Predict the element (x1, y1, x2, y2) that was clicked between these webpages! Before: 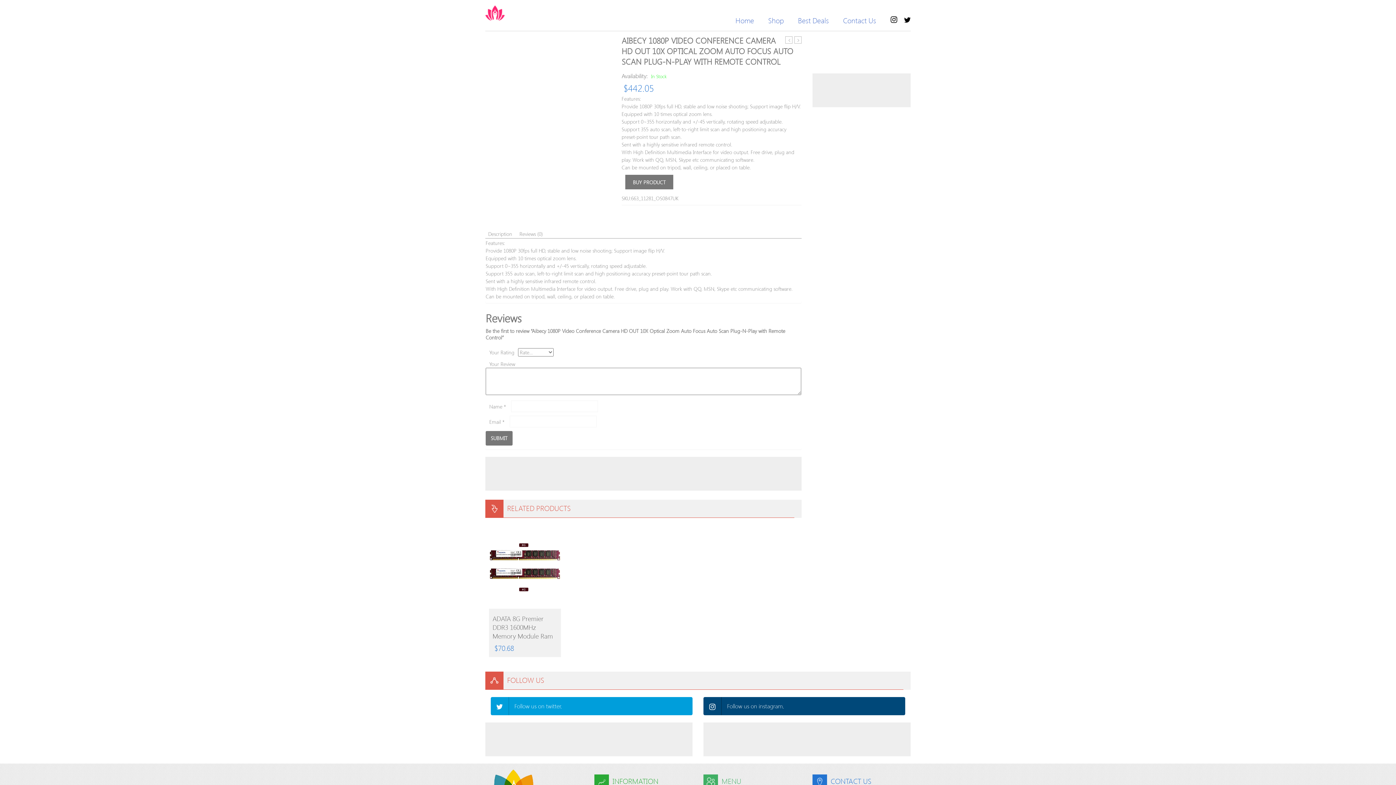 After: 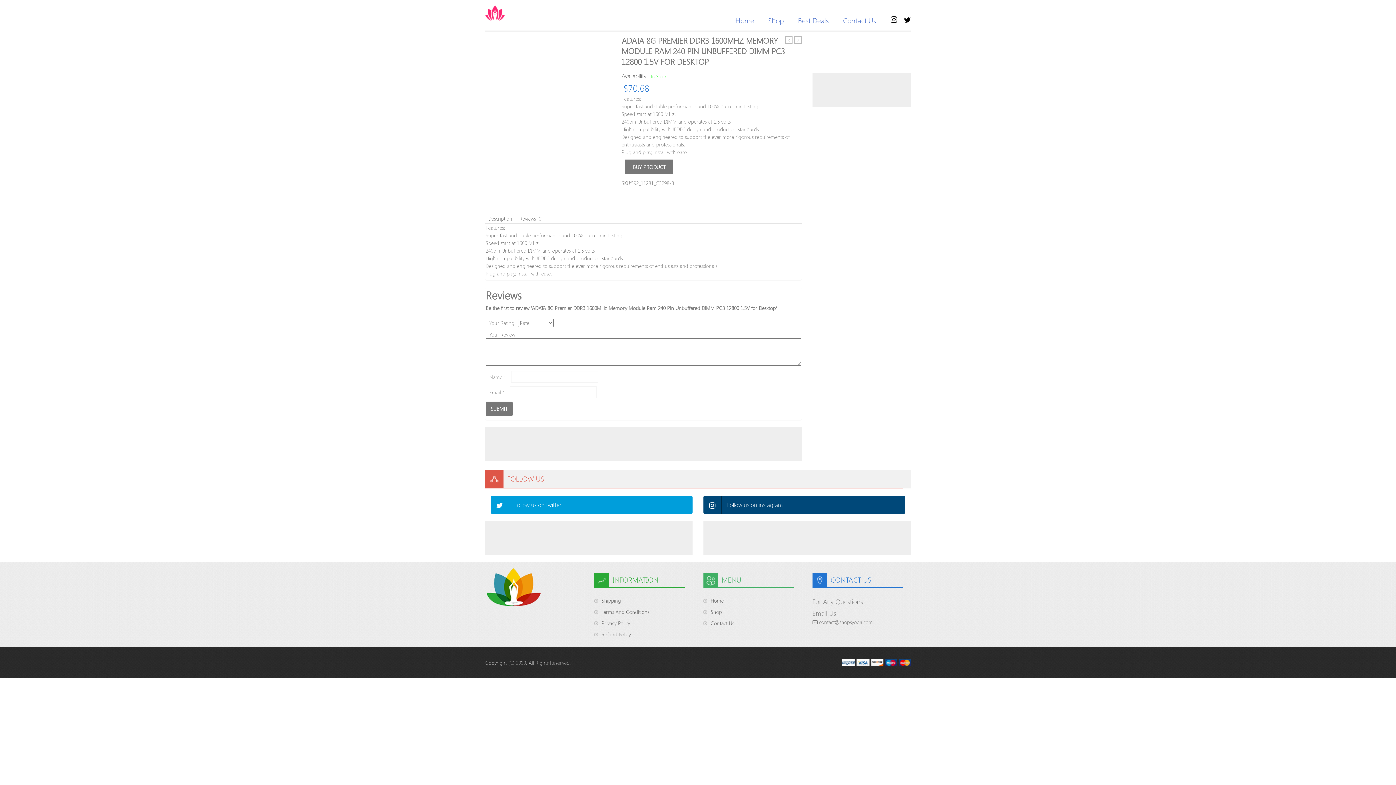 Action: label: ADATA 8G Premier DDR3 1600MHz Memory Module Ram 240 Pin Unbuffered DIMM PC3 12800 1.5V For Desktop bbox: (489, 614, 560, 640)